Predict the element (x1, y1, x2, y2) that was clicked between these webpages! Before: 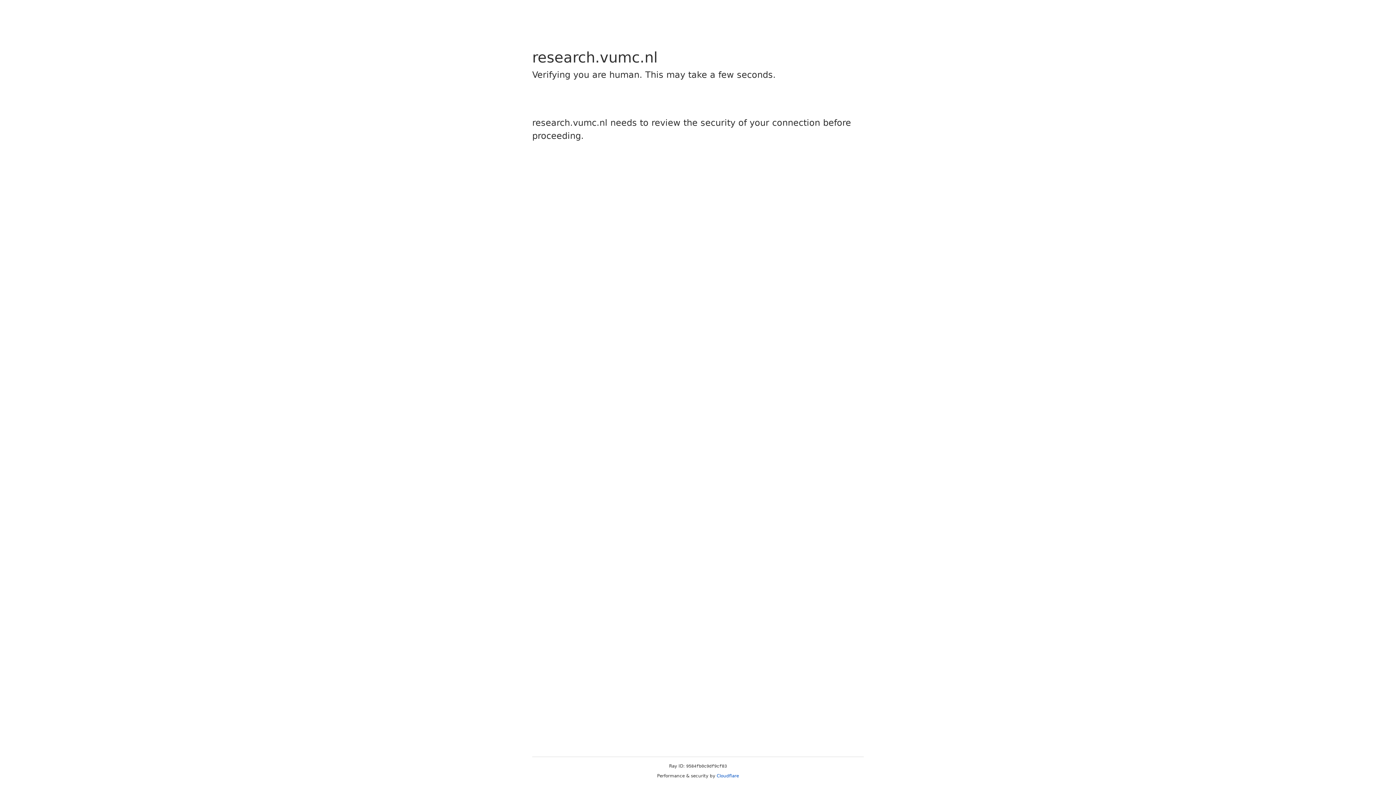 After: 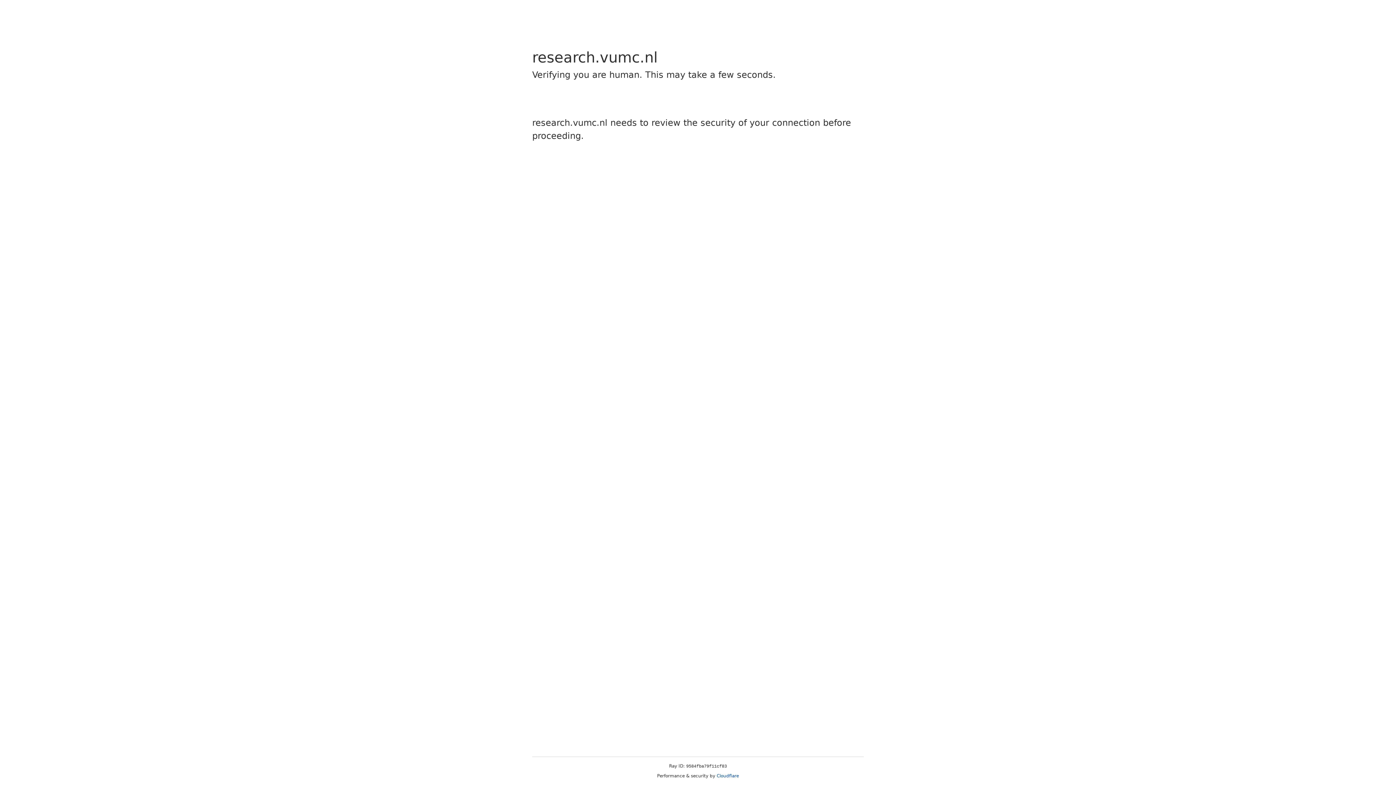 Action: bbox: (716, 773, 739, 778) label: Cloudflare